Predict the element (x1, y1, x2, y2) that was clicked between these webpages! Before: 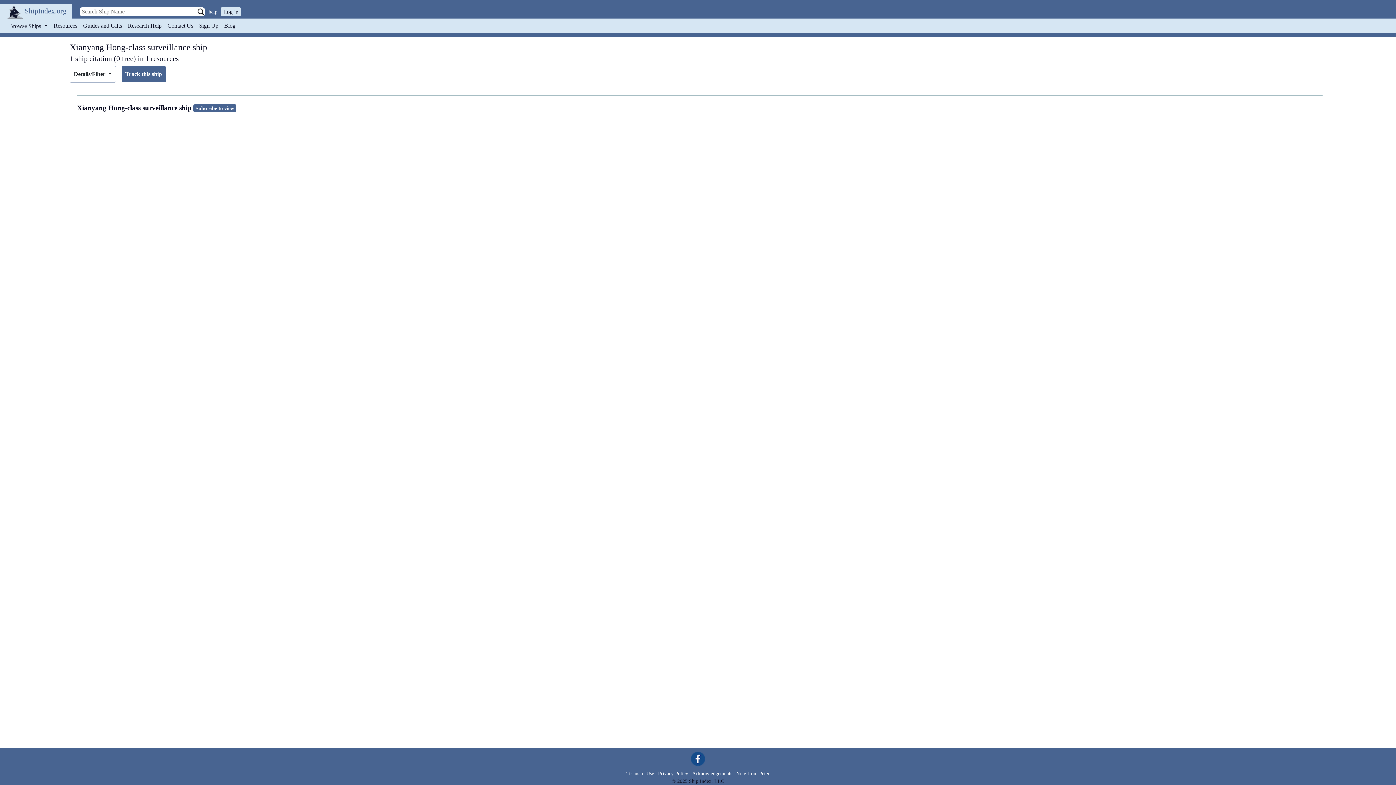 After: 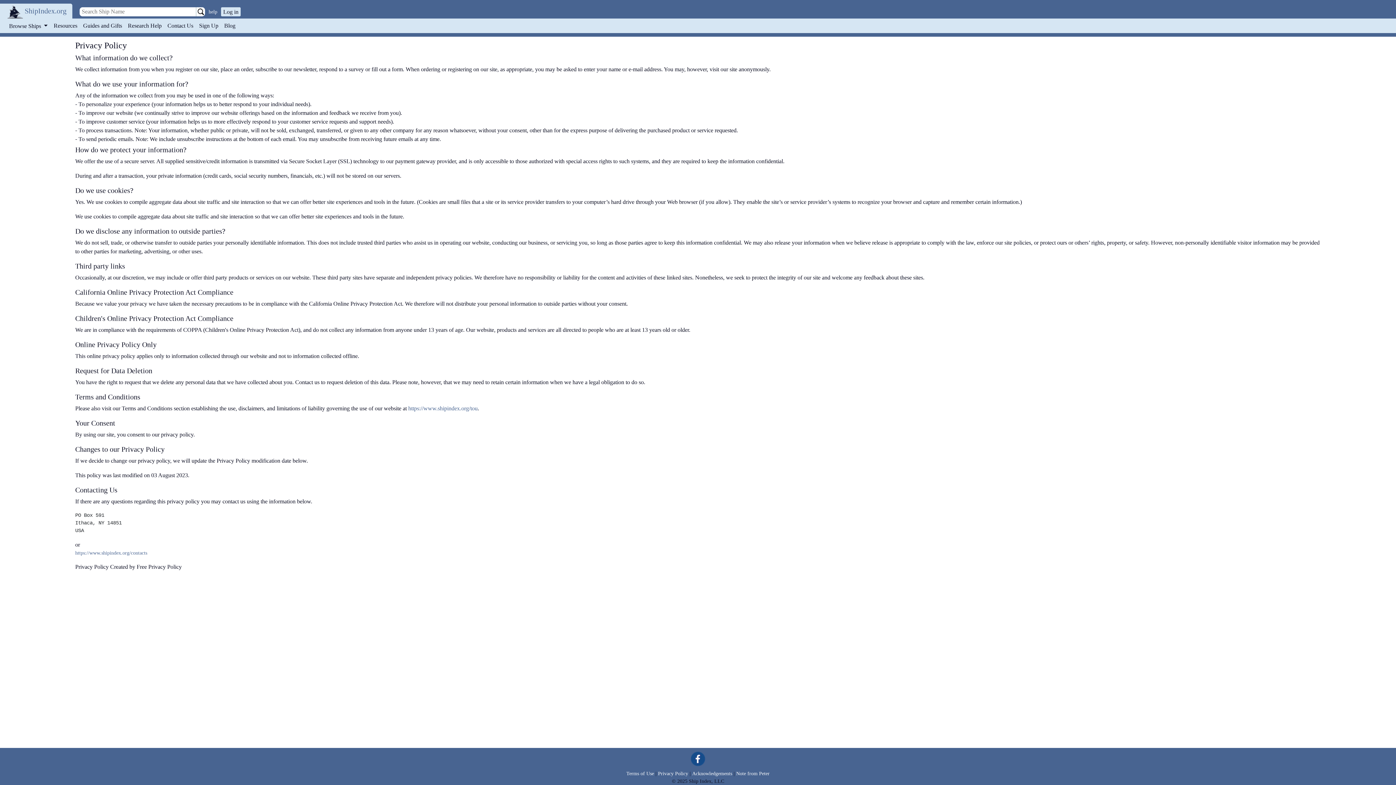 Action: bbox: (658, 770, 688, 777) label: Privacy Policy